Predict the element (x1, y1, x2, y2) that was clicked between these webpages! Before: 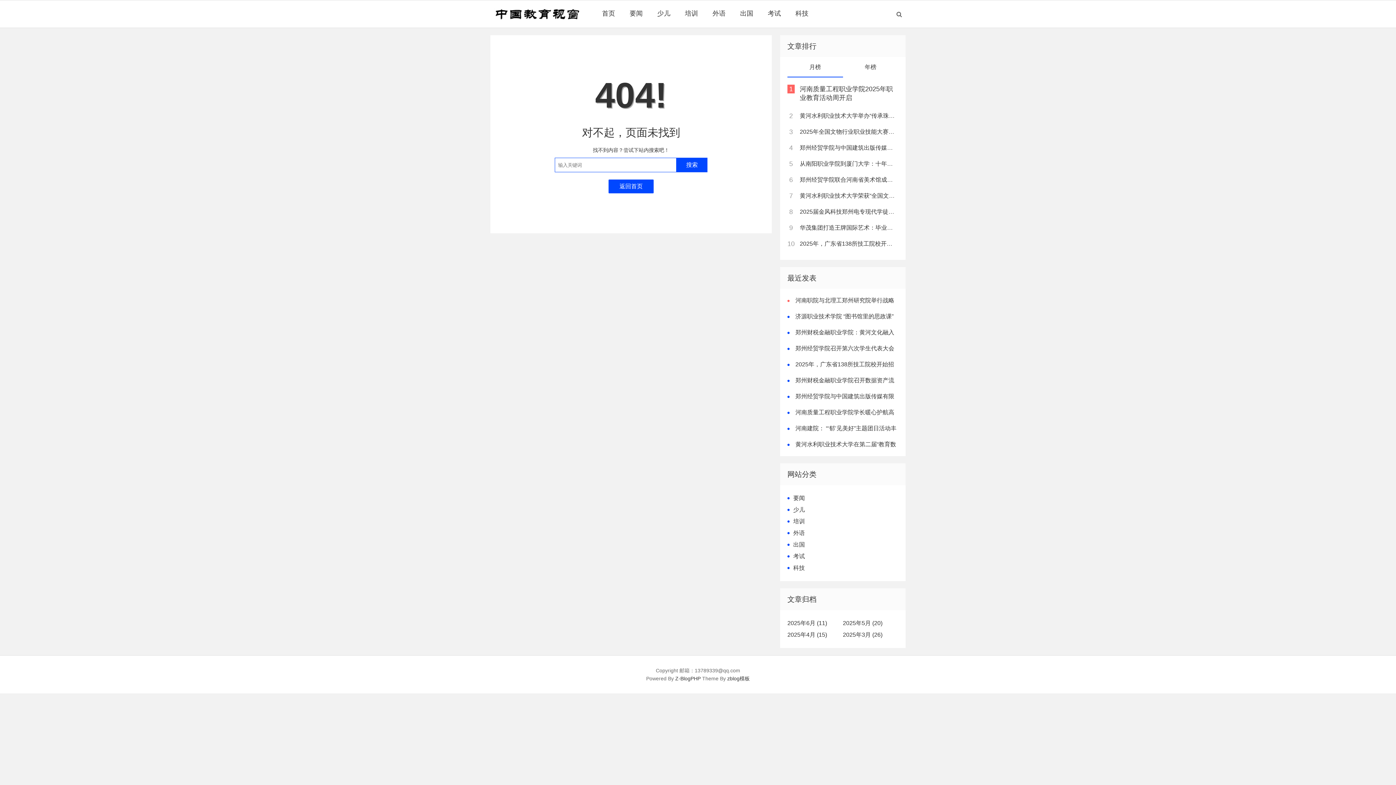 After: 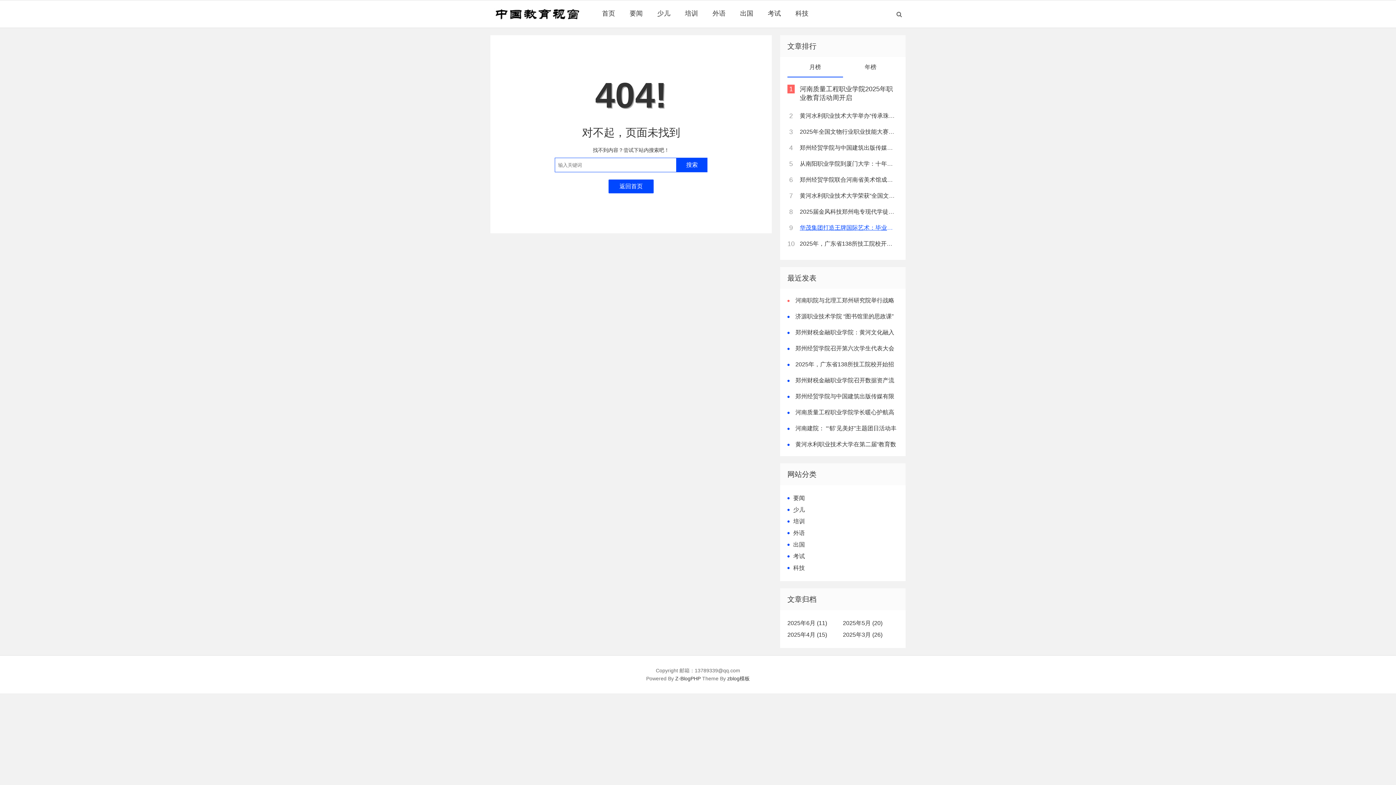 Action: label: 华茂集团打造王牌国际艺术：毕业生100%斩获伦敦艺术大学offer bbox: (800, 223, 897, 232)